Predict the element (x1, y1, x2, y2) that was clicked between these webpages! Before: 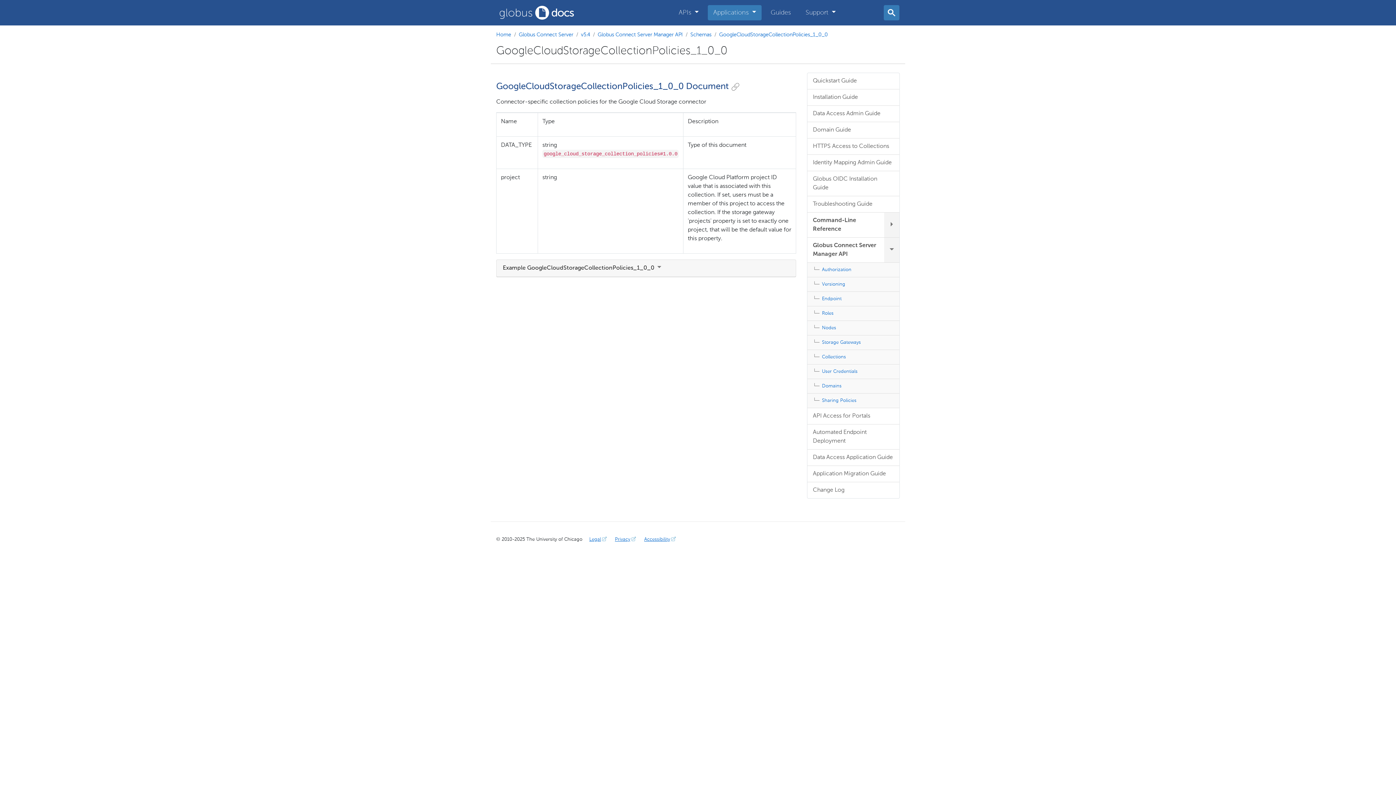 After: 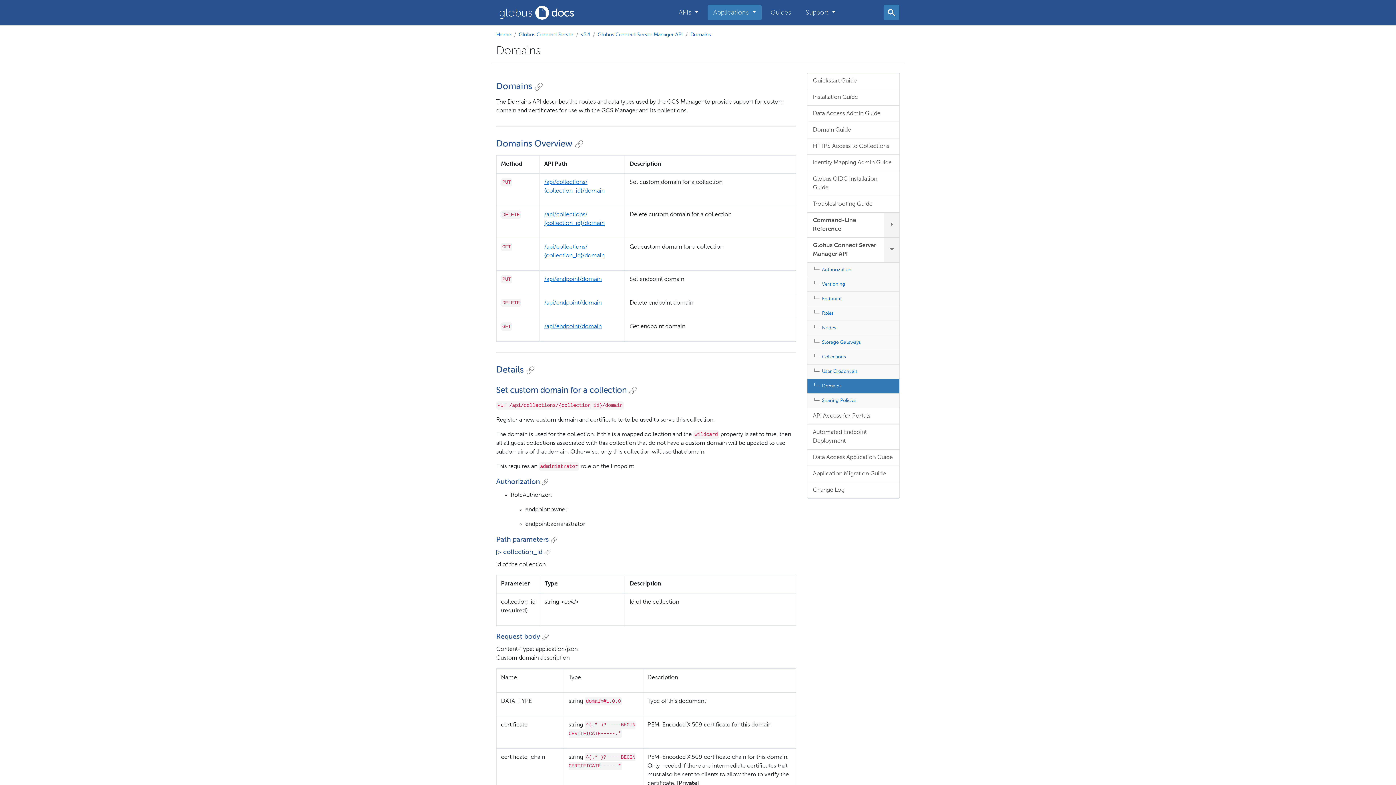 Action: label: Domains bbox: (807, 378, 899, 393)